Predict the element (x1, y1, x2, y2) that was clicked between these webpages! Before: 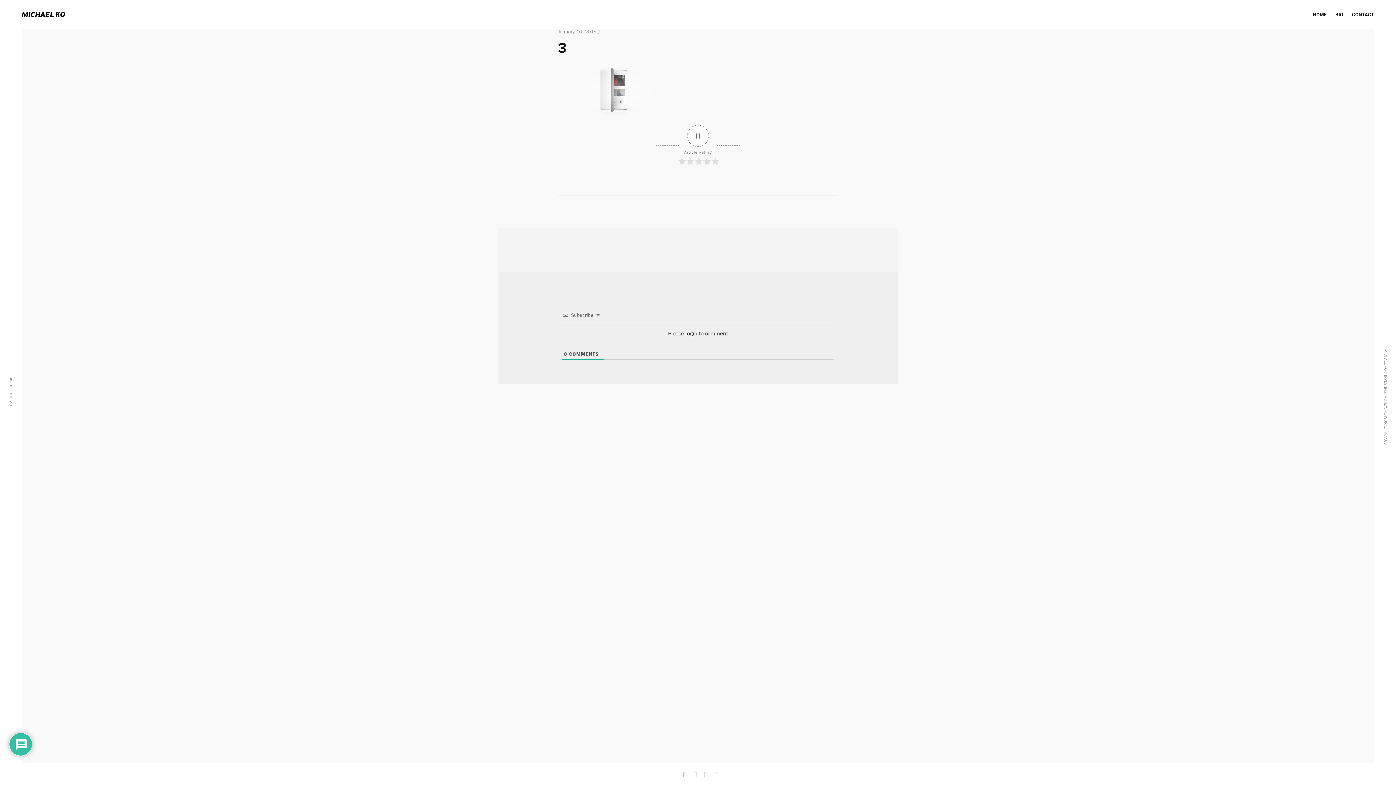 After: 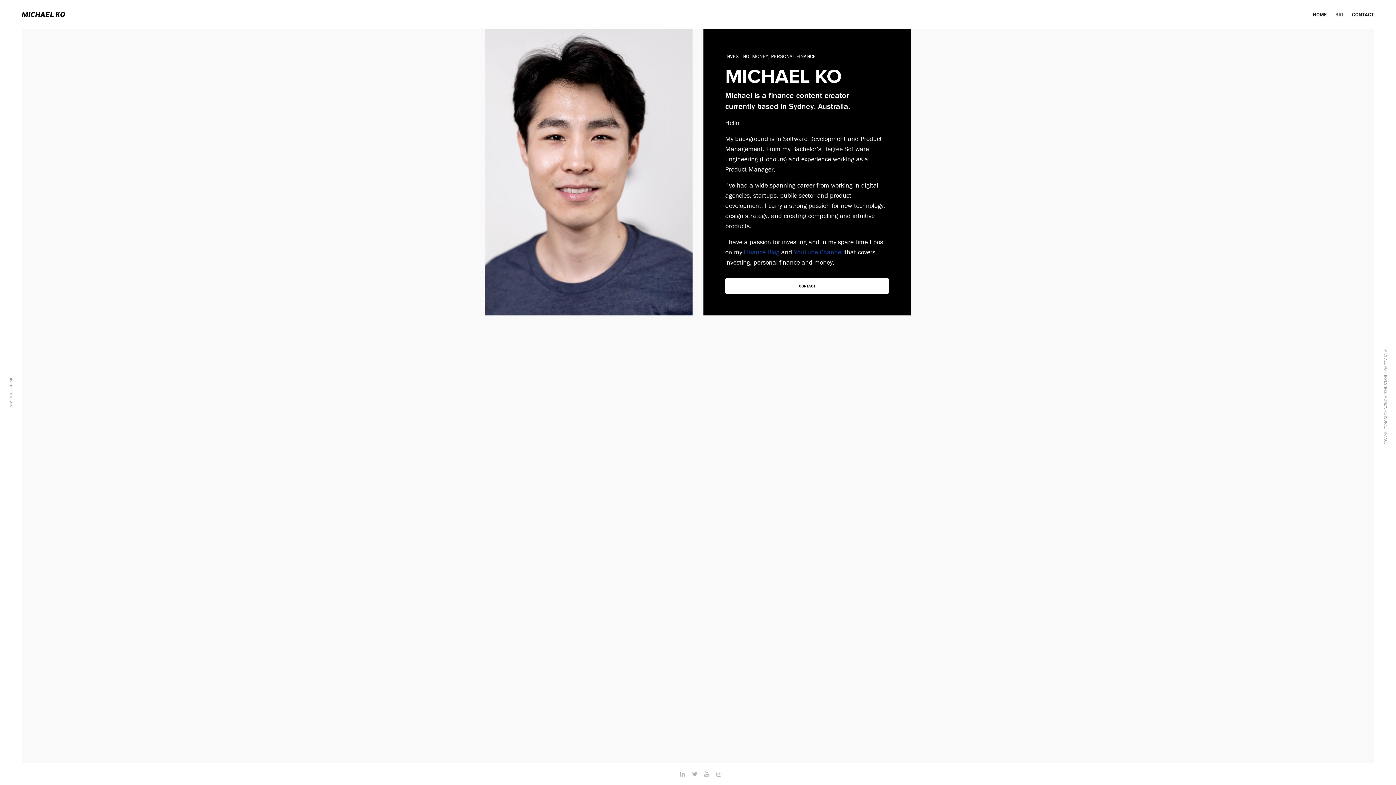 Action: bbox: (1335, 8, 1343, 20) label: BIO